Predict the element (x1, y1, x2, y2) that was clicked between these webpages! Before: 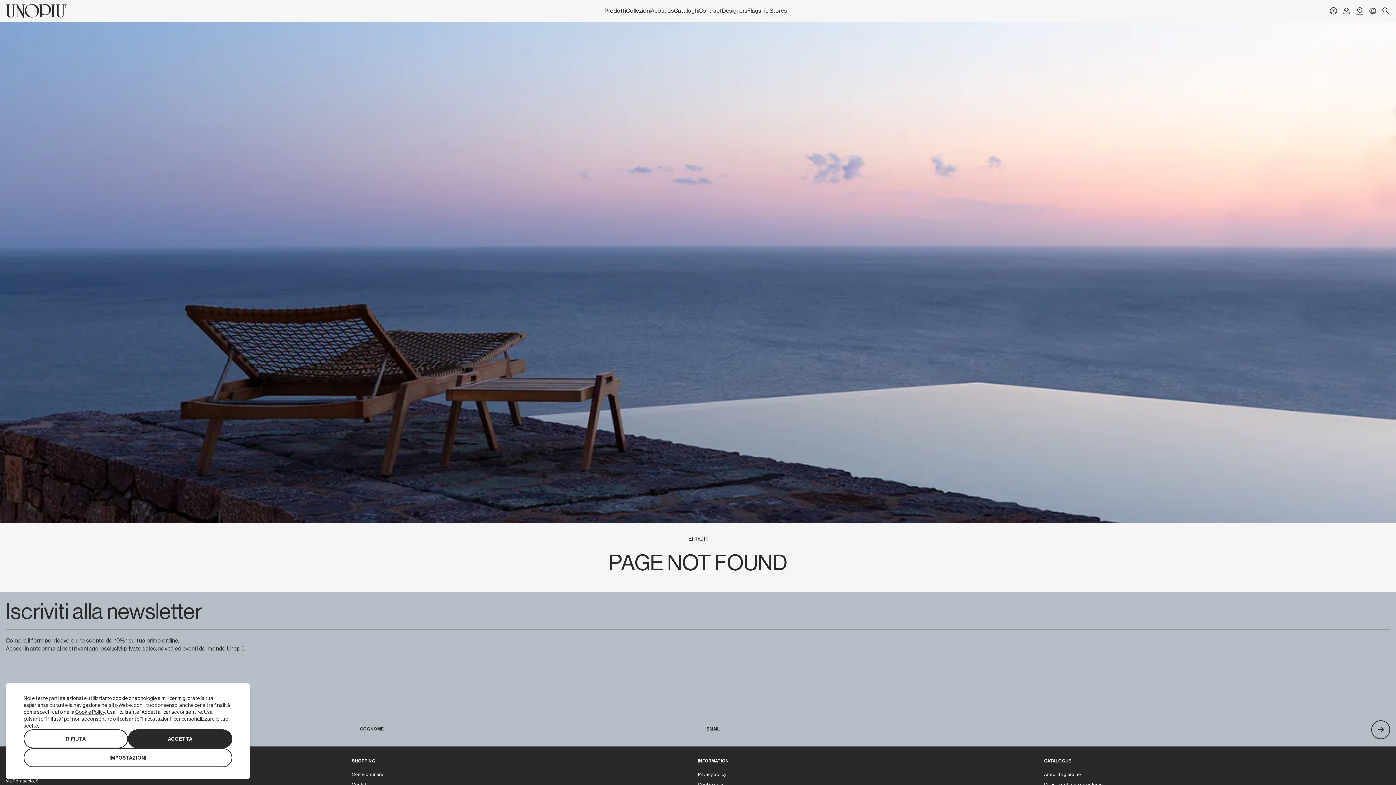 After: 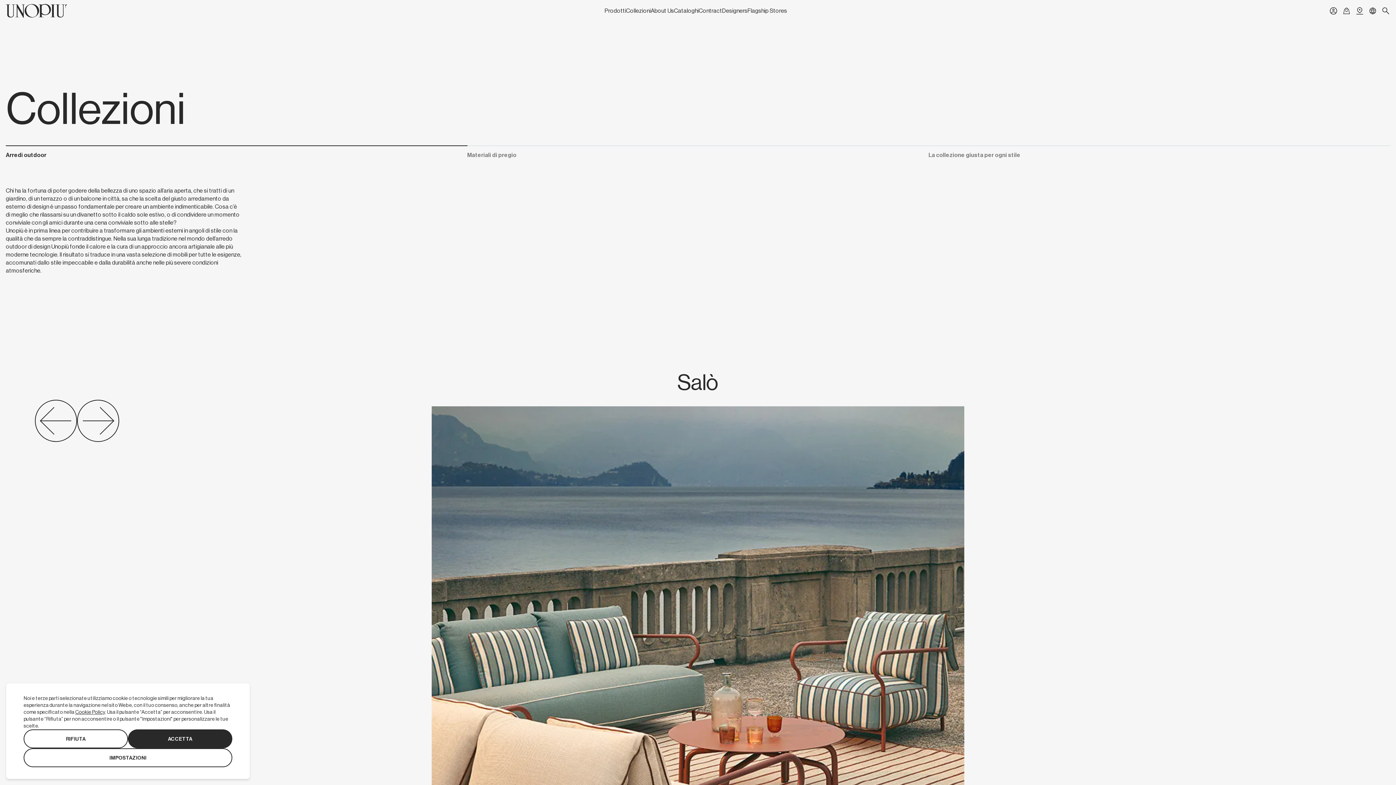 Action: label: Collezioni bbox: (626, 8, 650, 13)